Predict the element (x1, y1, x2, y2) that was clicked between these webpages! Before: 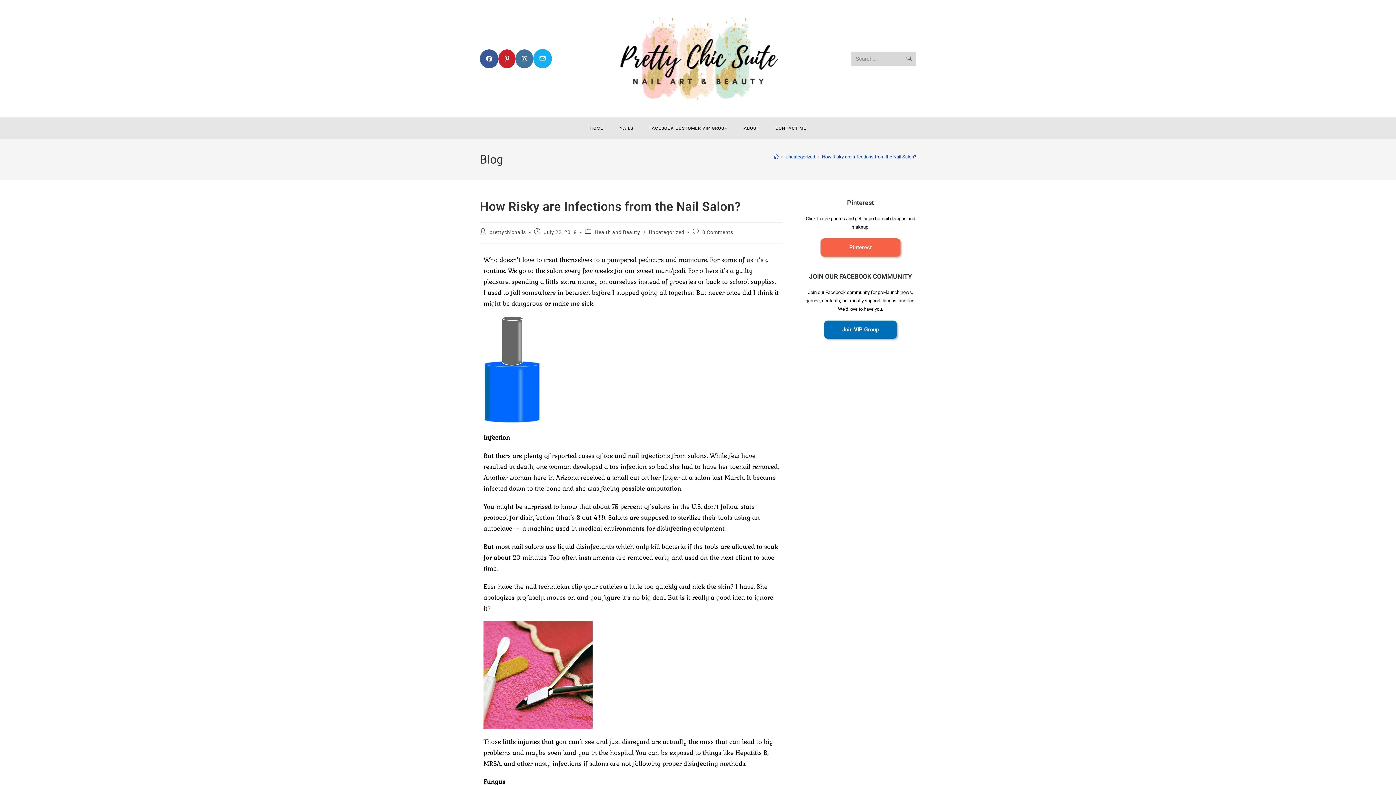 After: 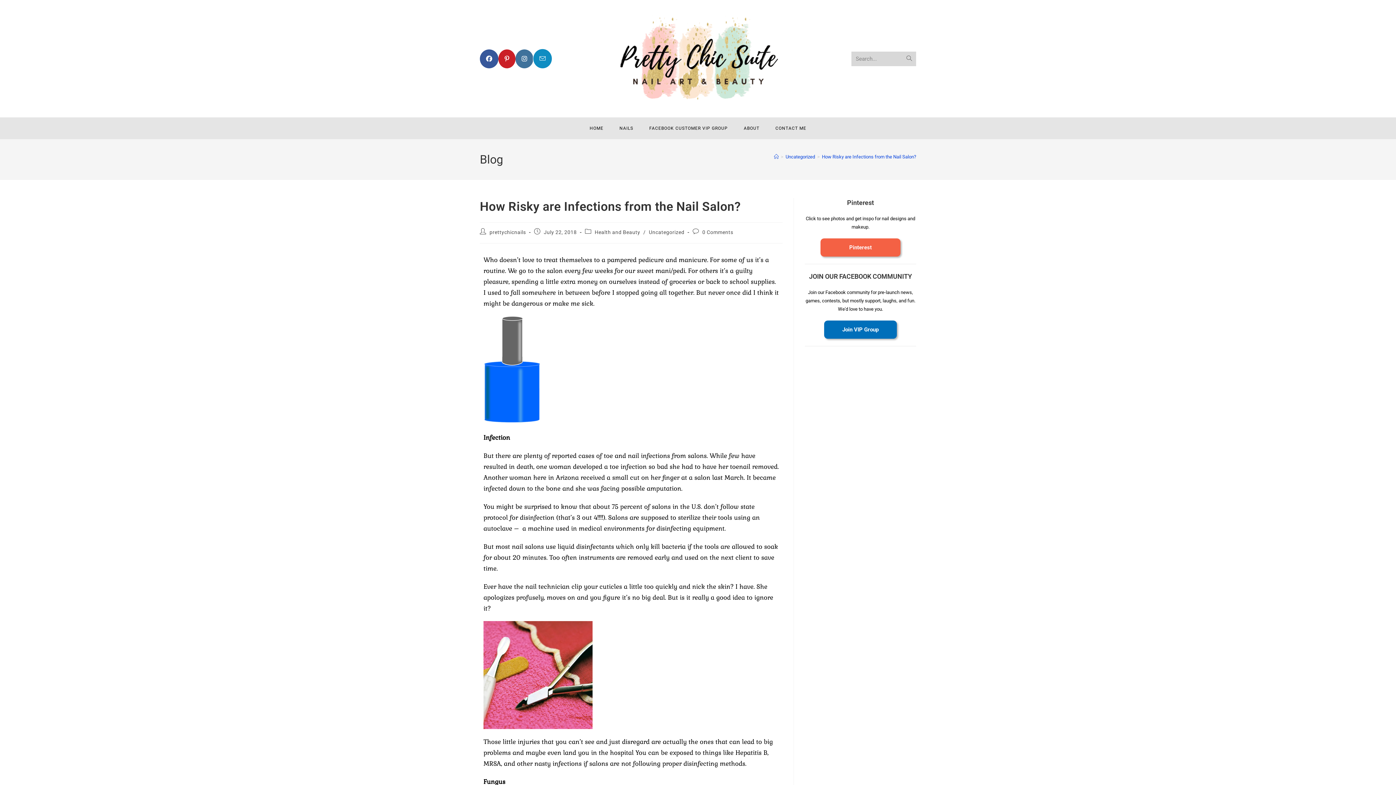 Action: bbox: (533, 49, 552, 68) label: Send email (opens in your application)